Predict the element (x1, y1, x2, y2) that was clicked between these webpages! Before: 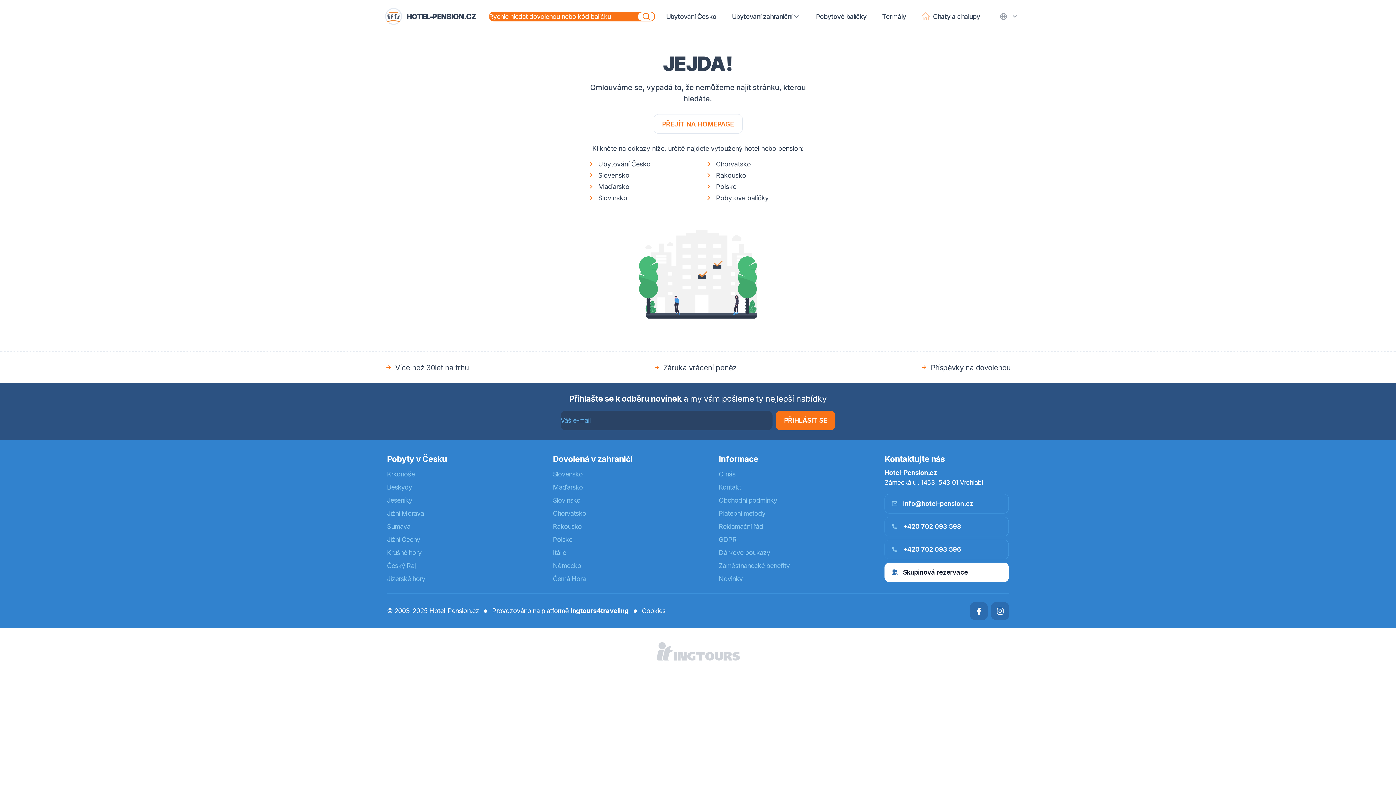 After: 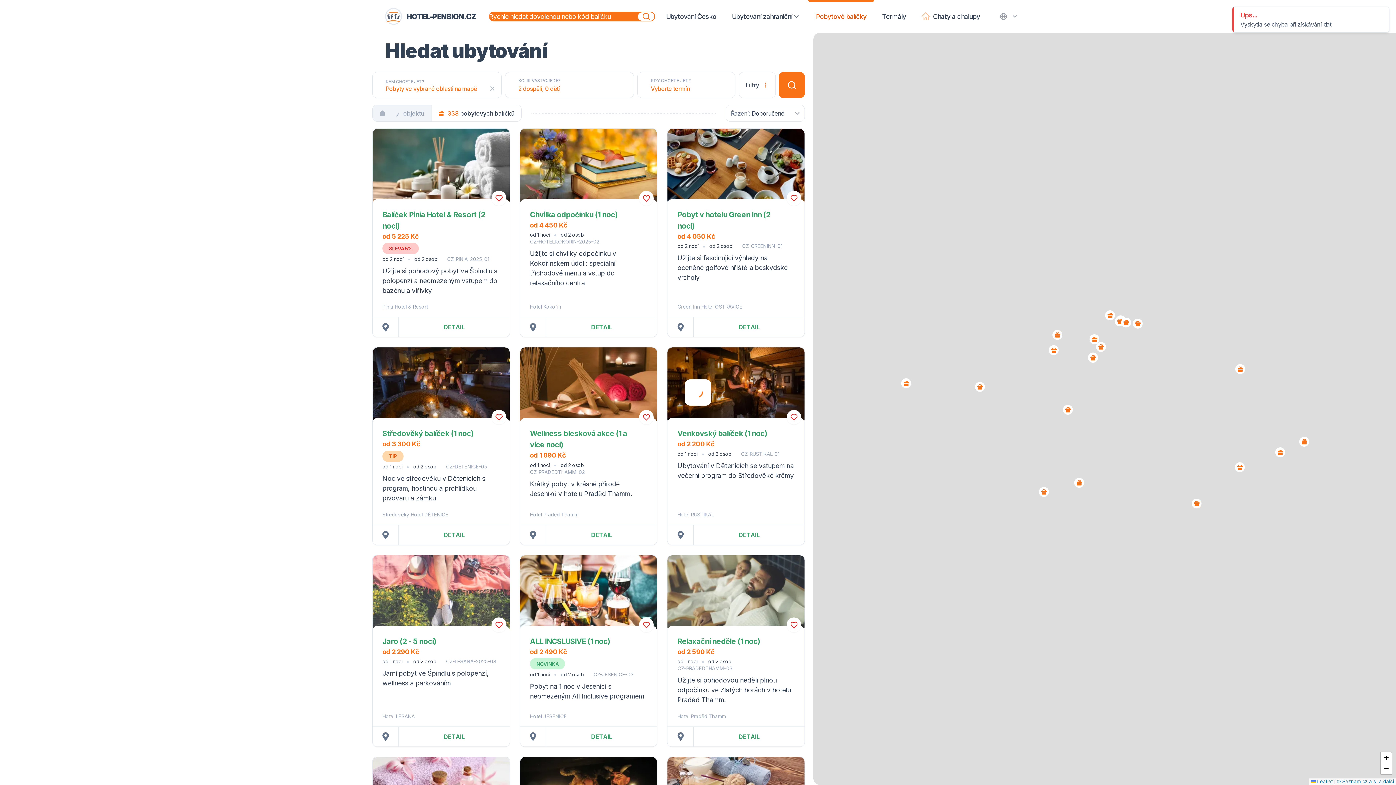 Action: bbox: (808, 0, 874, 32) label: Pobytové balíčky